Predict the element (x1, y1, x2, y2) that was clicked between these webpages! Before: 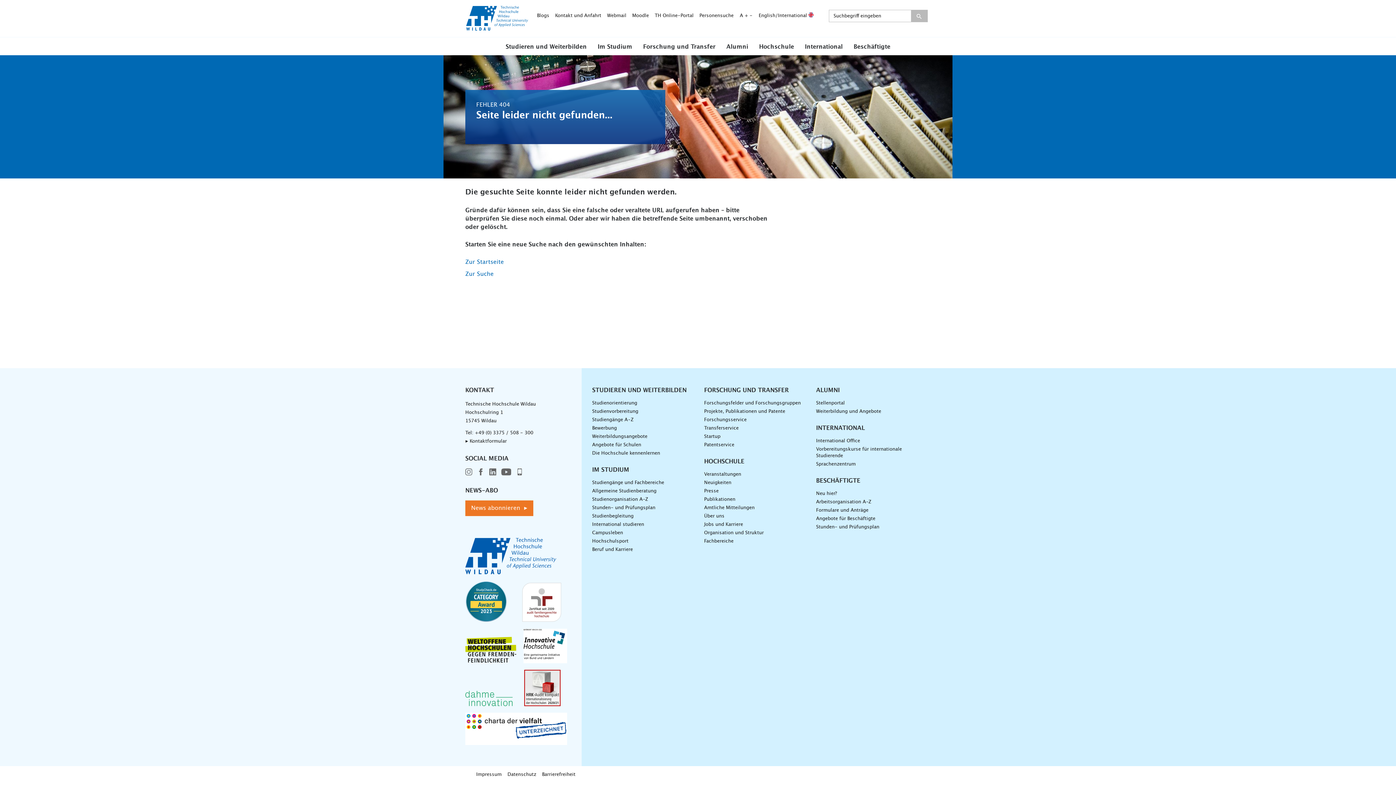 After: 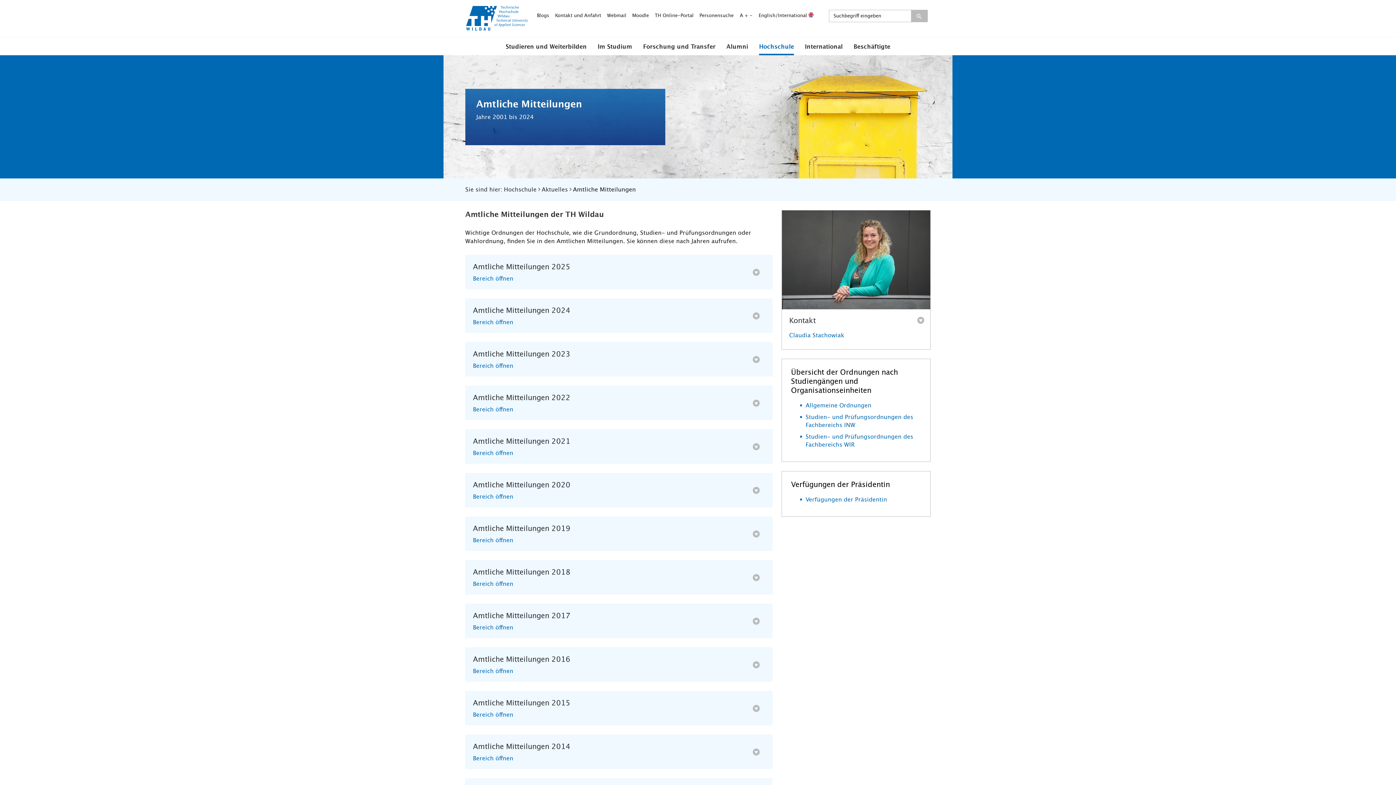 Action: bbox: (704, 505, 808, 511) label: Amtliche Mitteilungen